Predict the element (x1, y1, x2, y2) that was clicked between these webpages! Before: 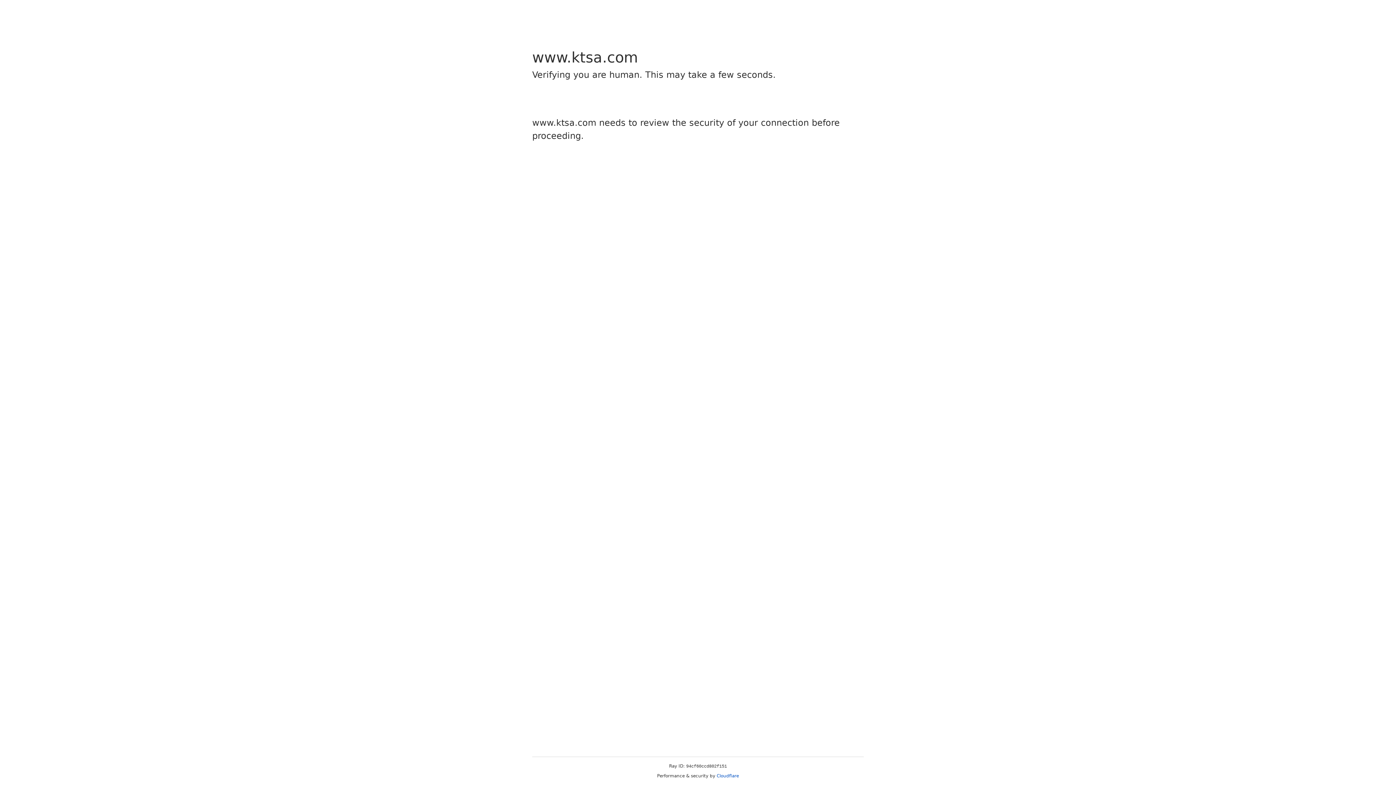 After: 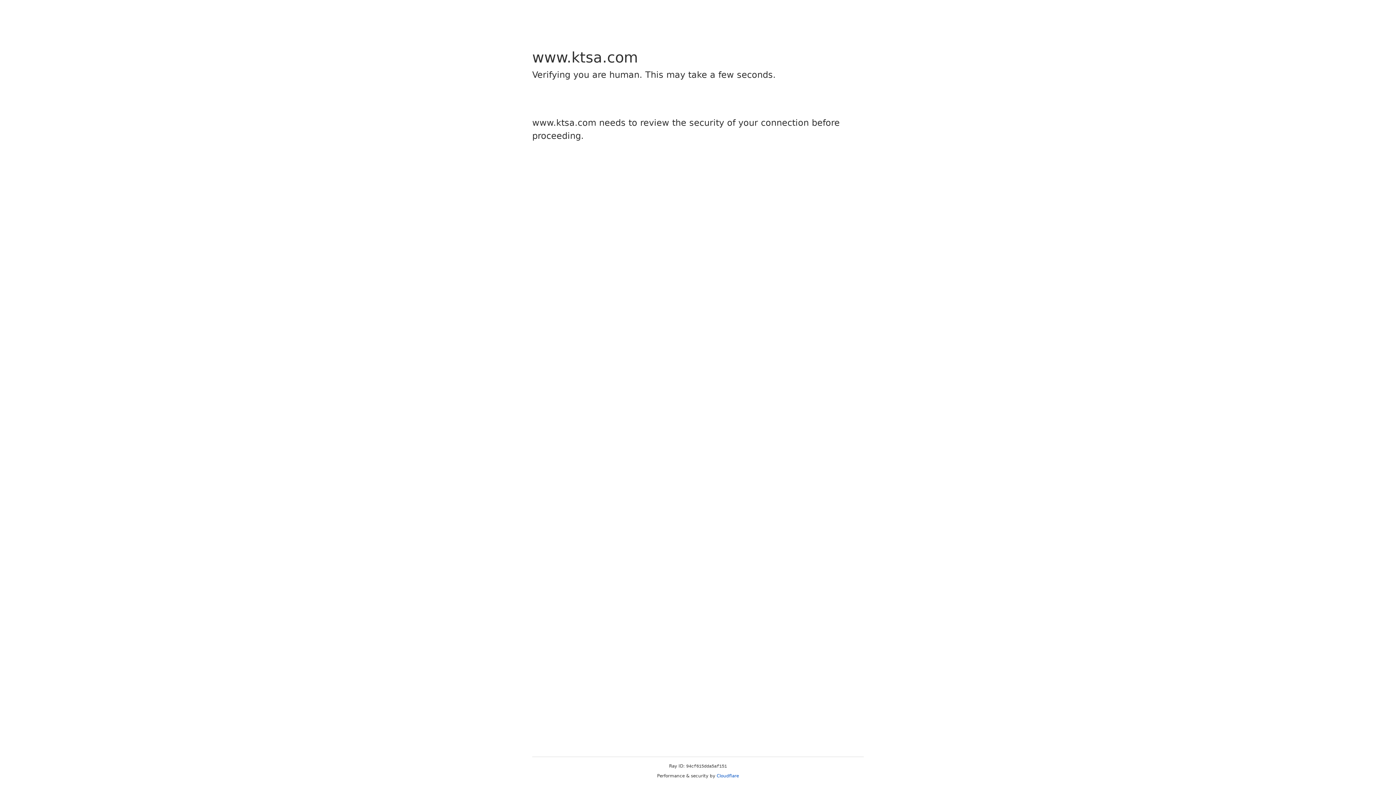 Action: label: Cloudflare bbox: (716, 773, 739, 778)